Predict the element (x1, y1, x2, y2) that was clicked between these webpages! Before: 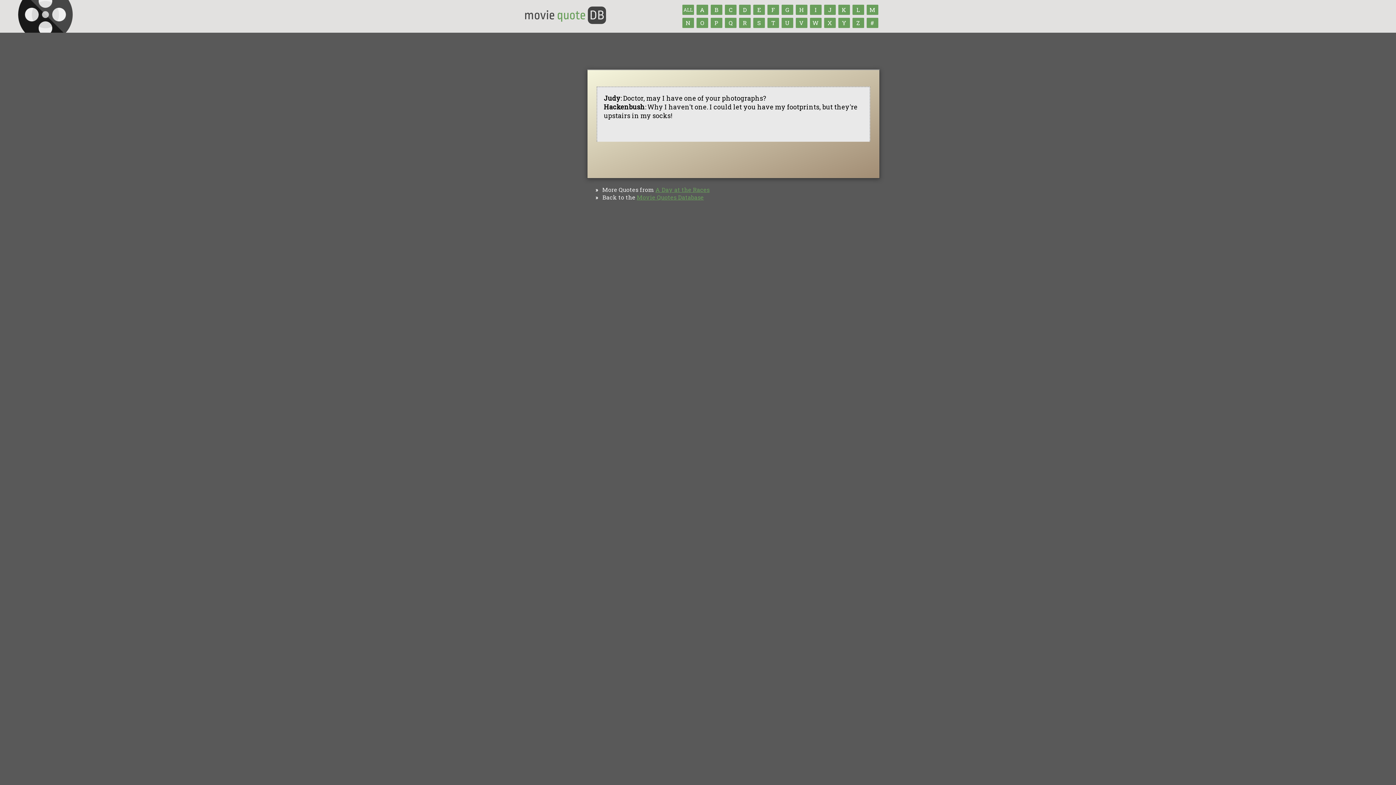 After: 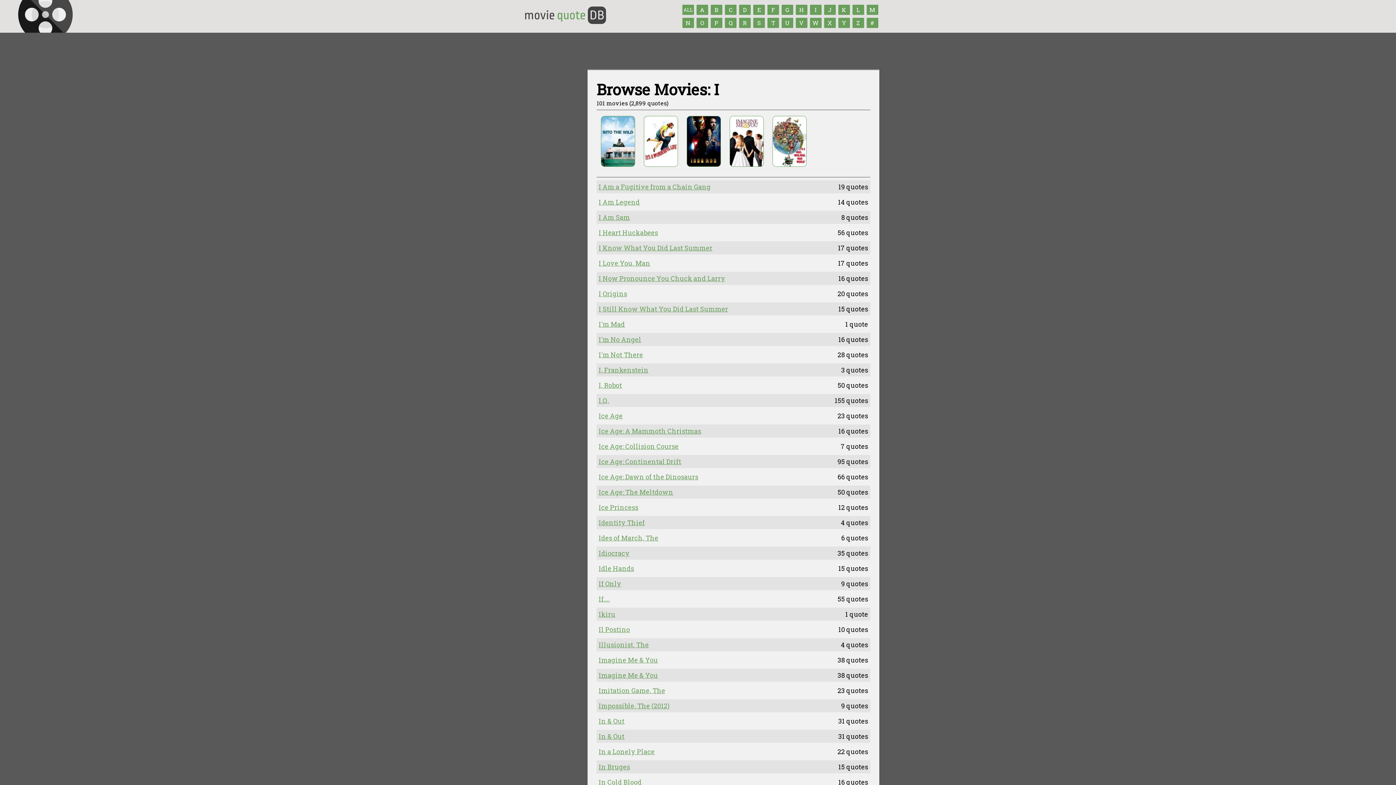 Action: label: I bbox: (810, 4, 821, 14)